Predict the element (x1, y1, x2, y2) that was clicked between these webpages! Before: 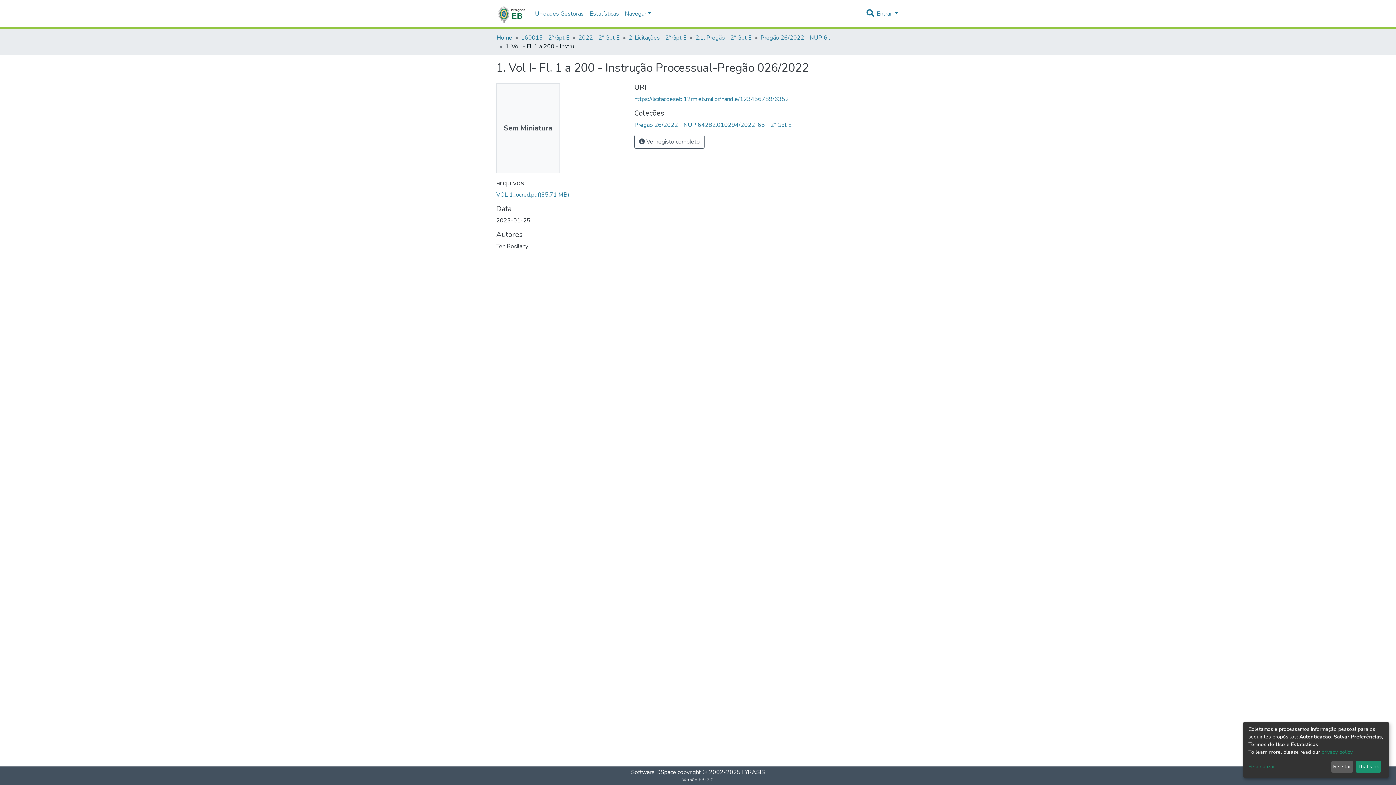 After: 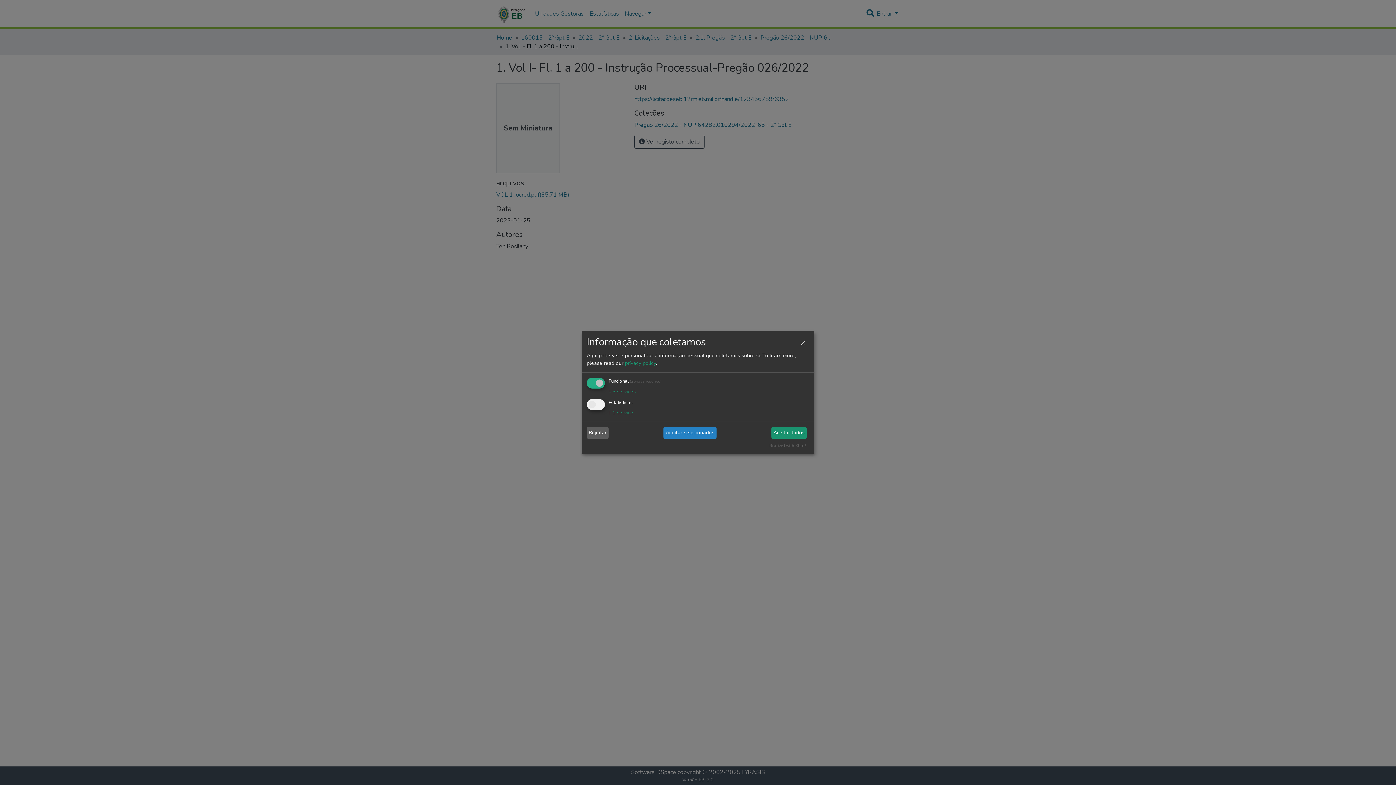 Action: label: Pesonalizar bbox: (1248, 763, 1328, 771)